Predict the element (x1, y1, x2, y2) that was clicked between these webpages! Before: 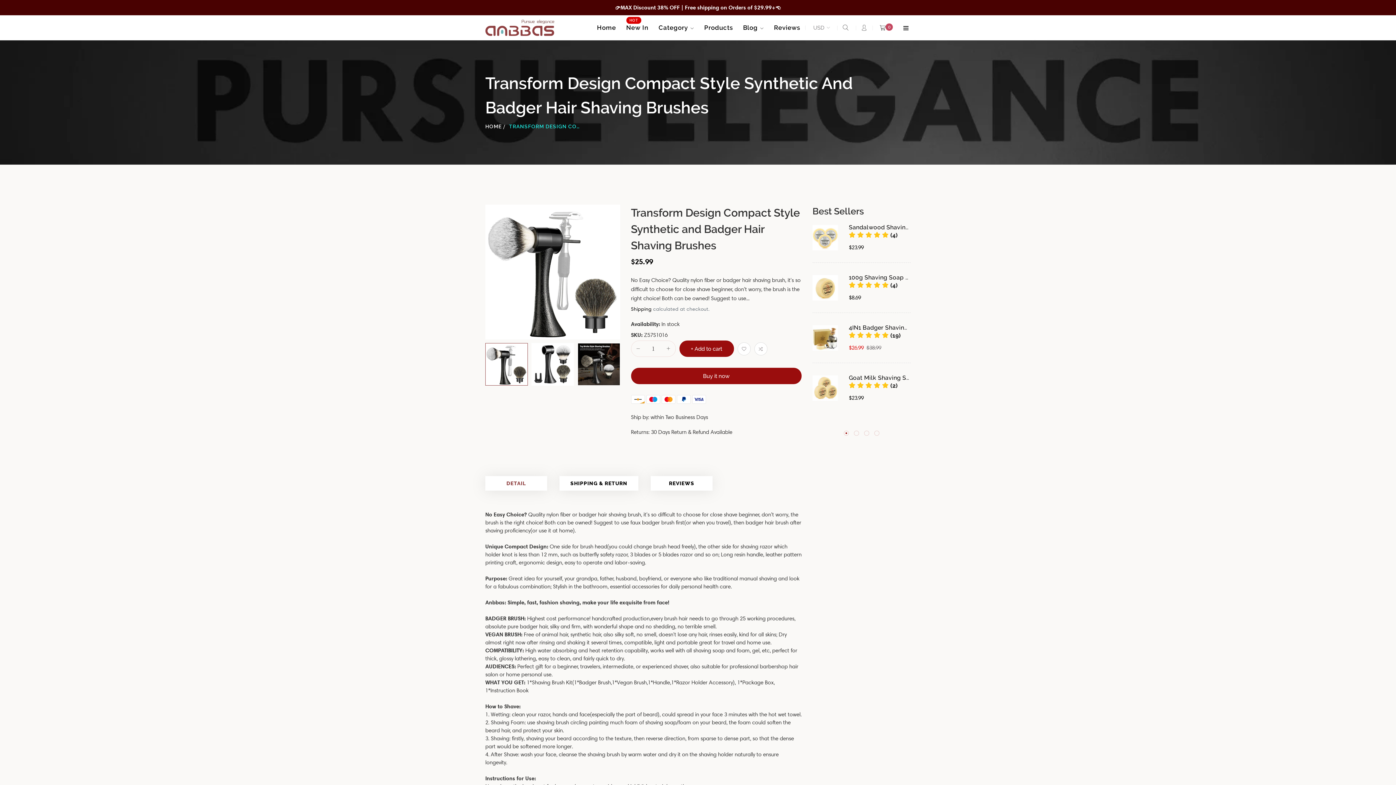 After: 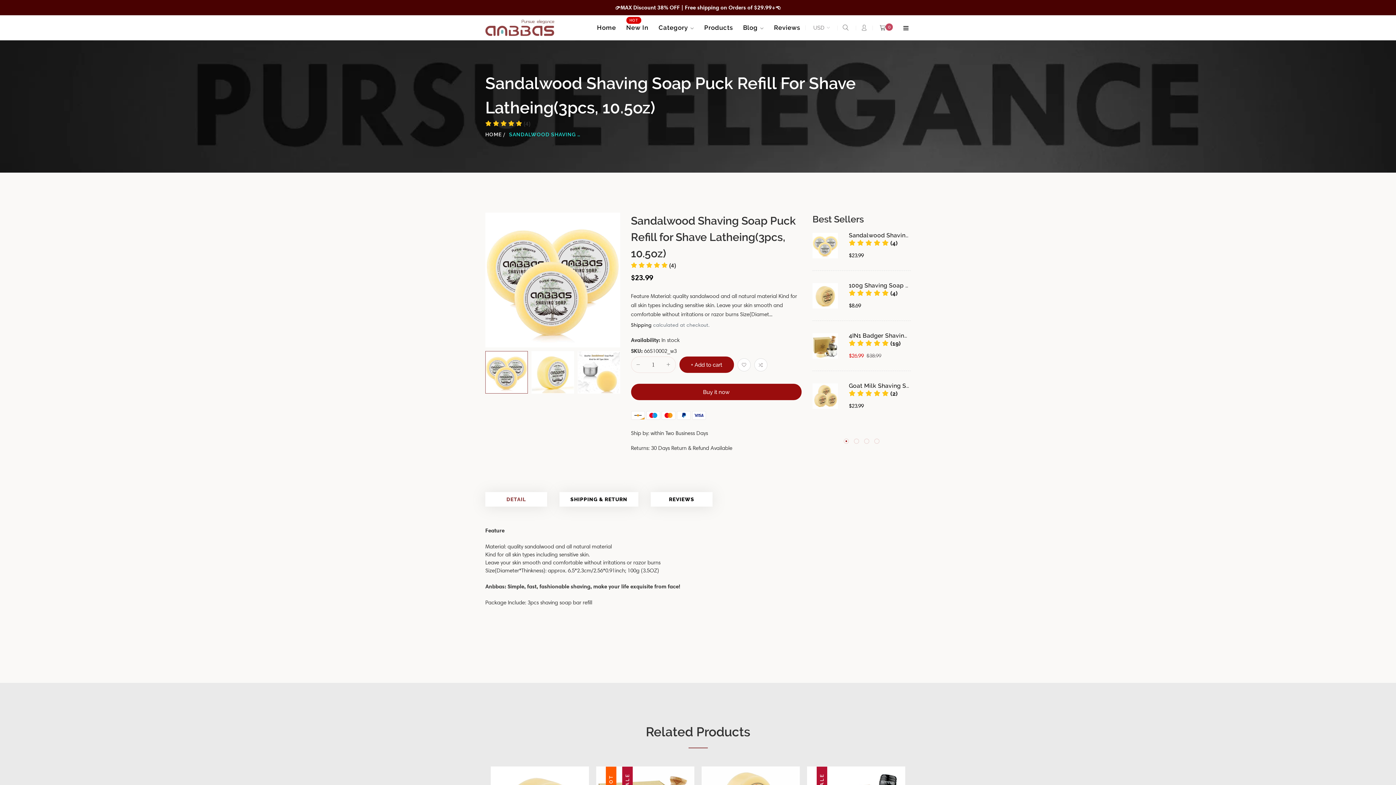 Action: bbox: (812, 224, 838, 250)